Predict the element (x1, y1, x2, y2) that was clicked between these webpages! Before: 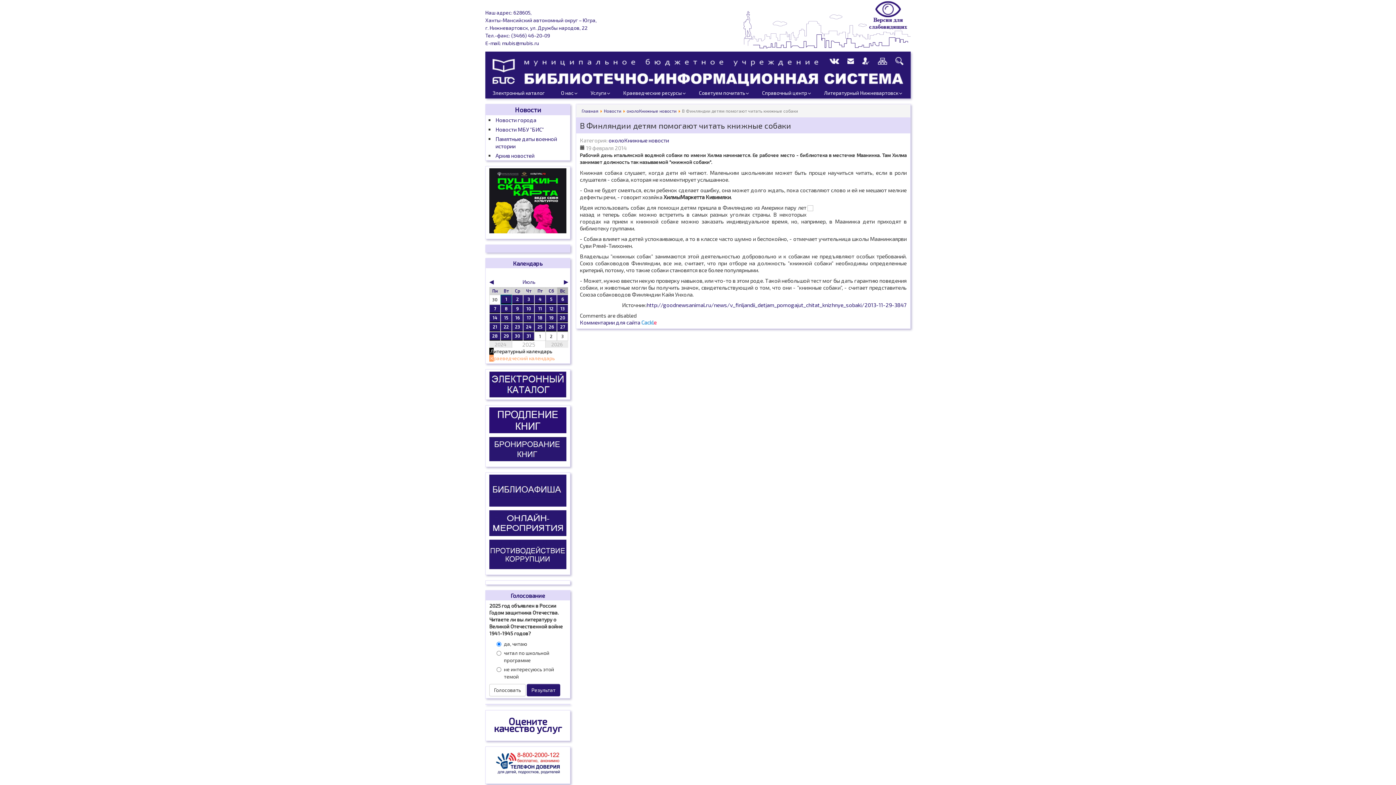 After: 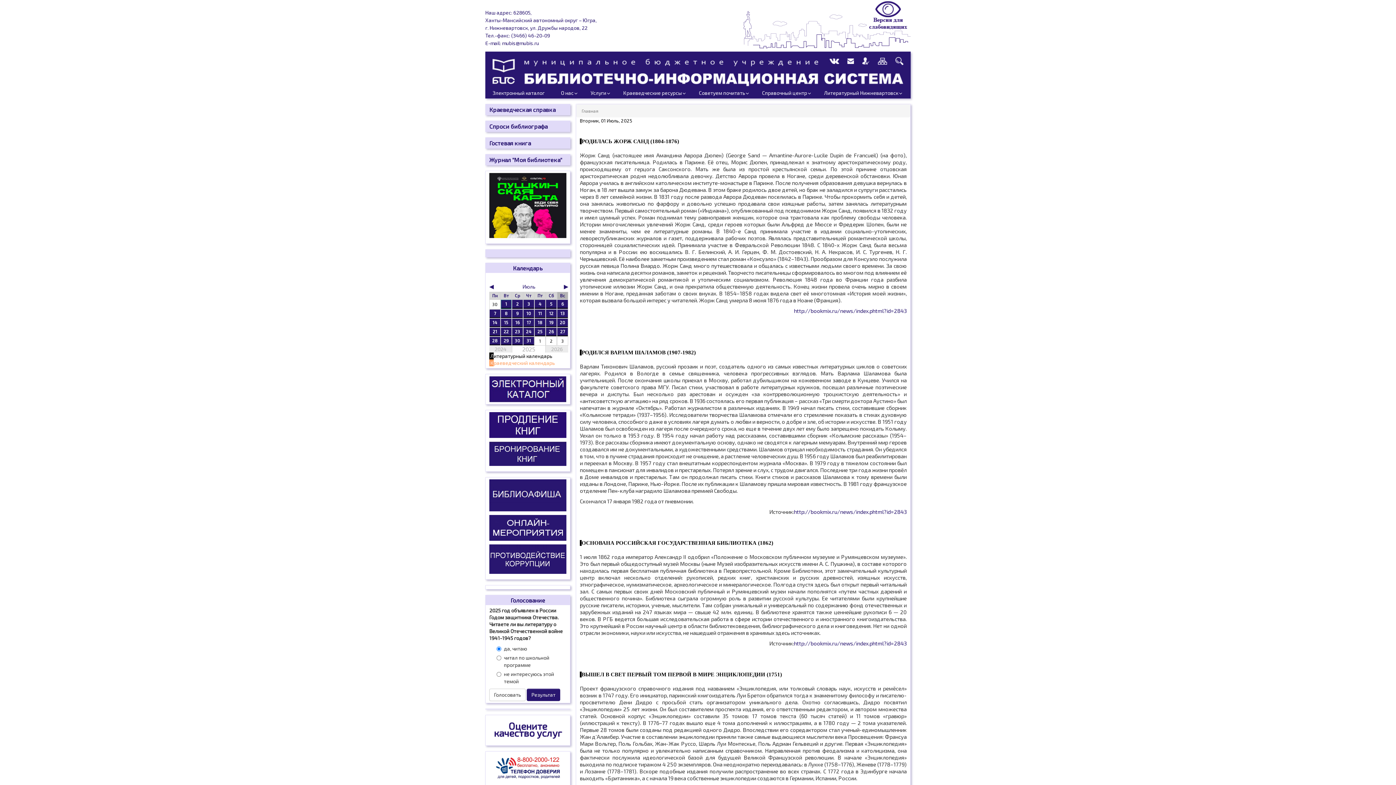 Action: label: 1 bbox: (505, 296, 507, 301)